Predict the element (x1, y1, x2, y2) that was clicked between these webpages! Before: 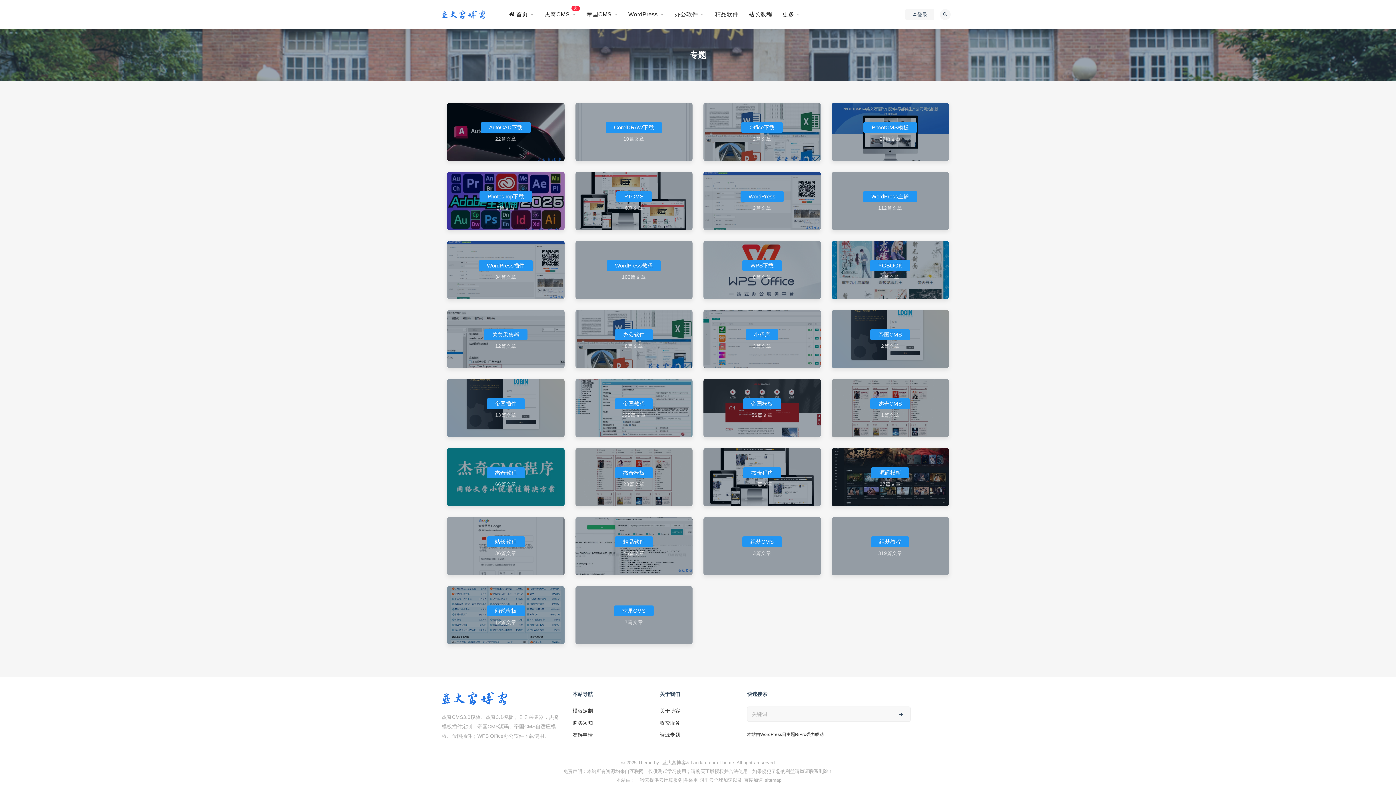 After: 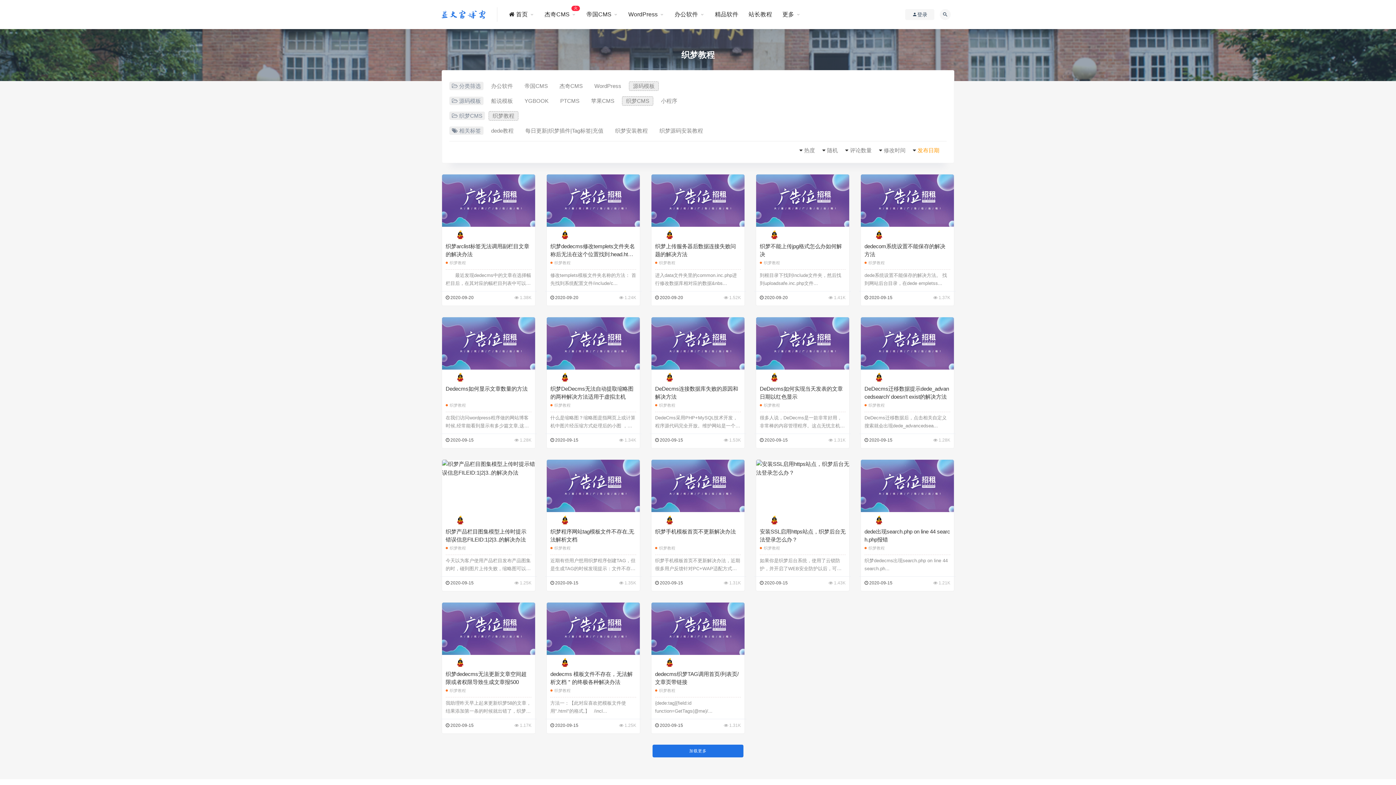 Action: label: 织梦教程 bbox: (871, 536, 909, 547)